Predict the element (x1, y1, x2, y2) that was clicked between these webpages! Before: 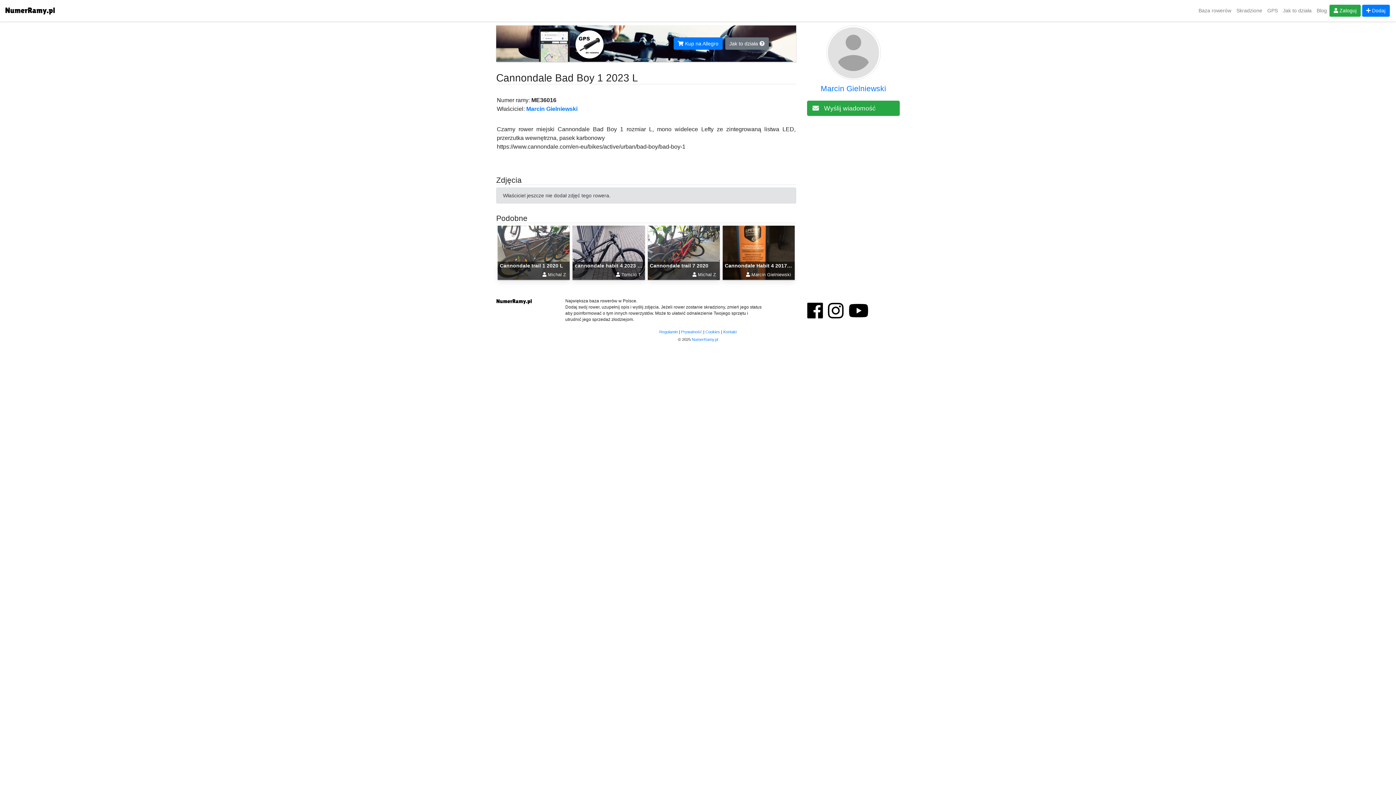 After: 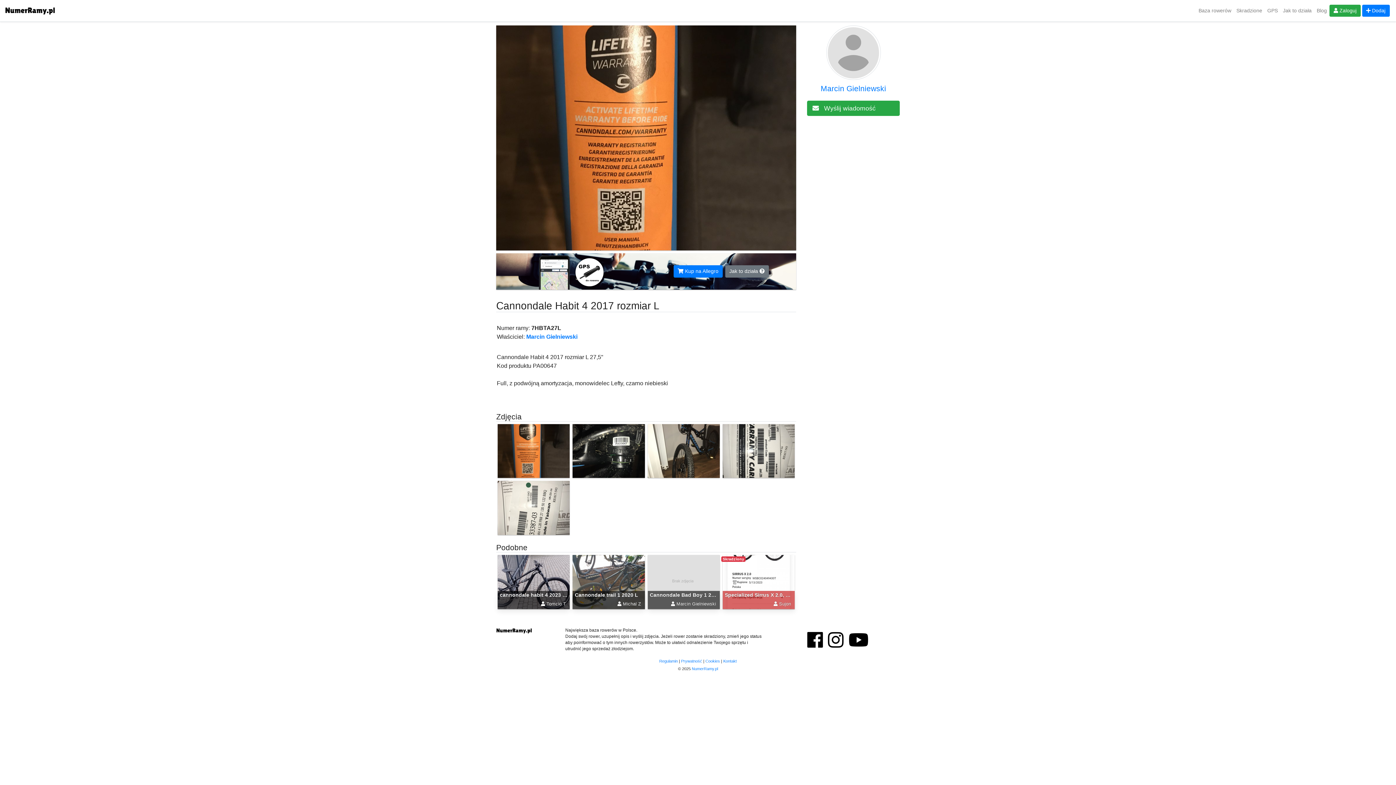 Action: bbox: (725, 262, 811, 268) label: Cannondale Habit 4 2017 rozmiar L